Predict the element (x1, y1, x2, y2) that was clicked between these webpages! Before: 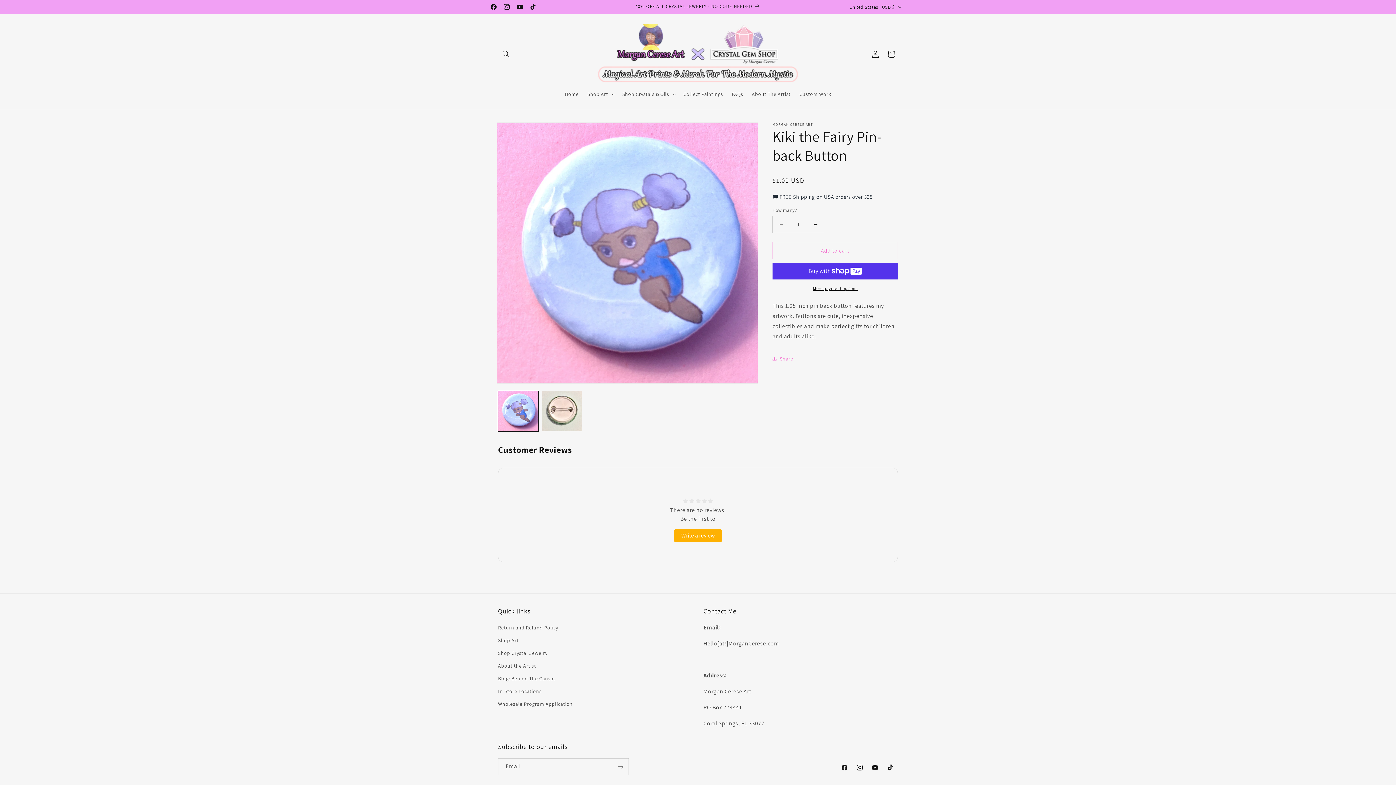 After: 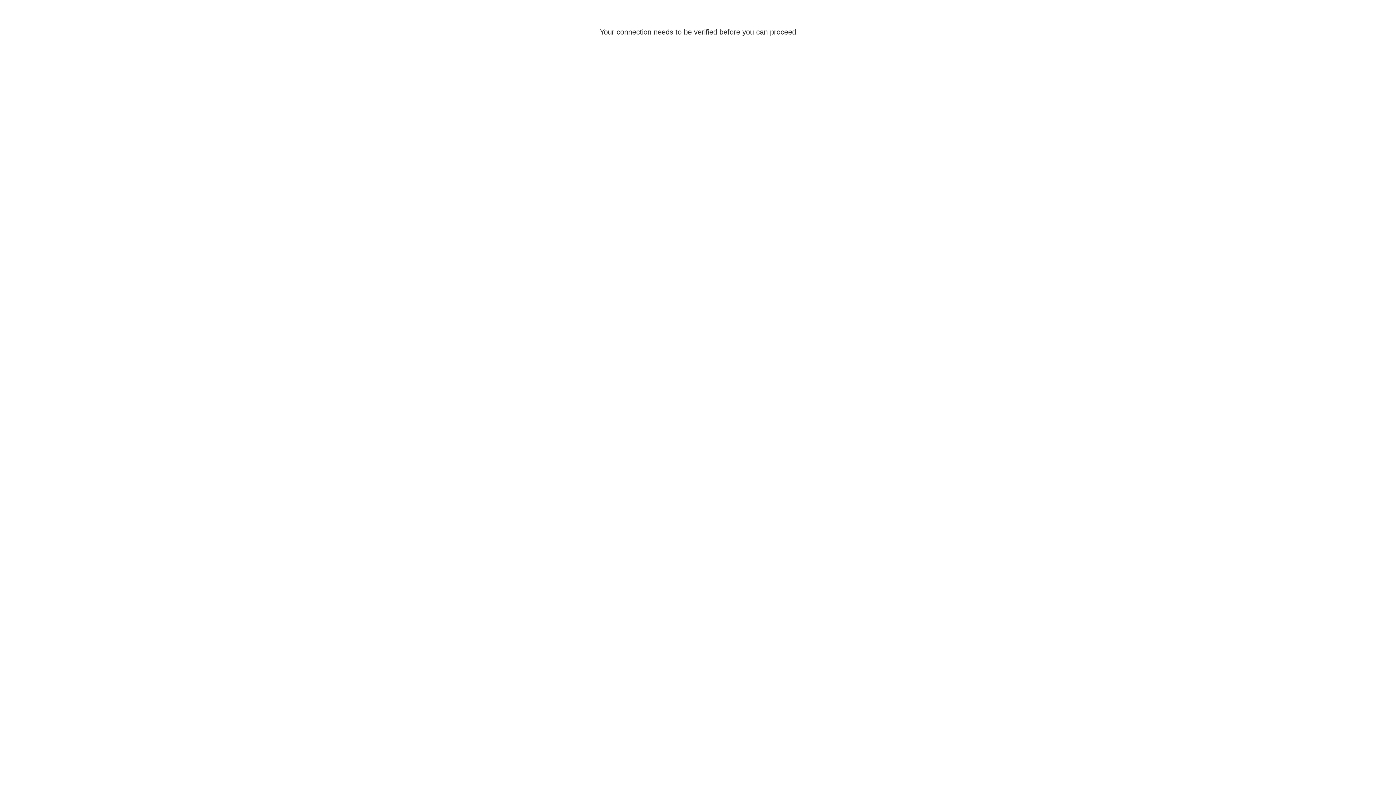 Action: bbox: (867, 46, 883, 62) label: Log in